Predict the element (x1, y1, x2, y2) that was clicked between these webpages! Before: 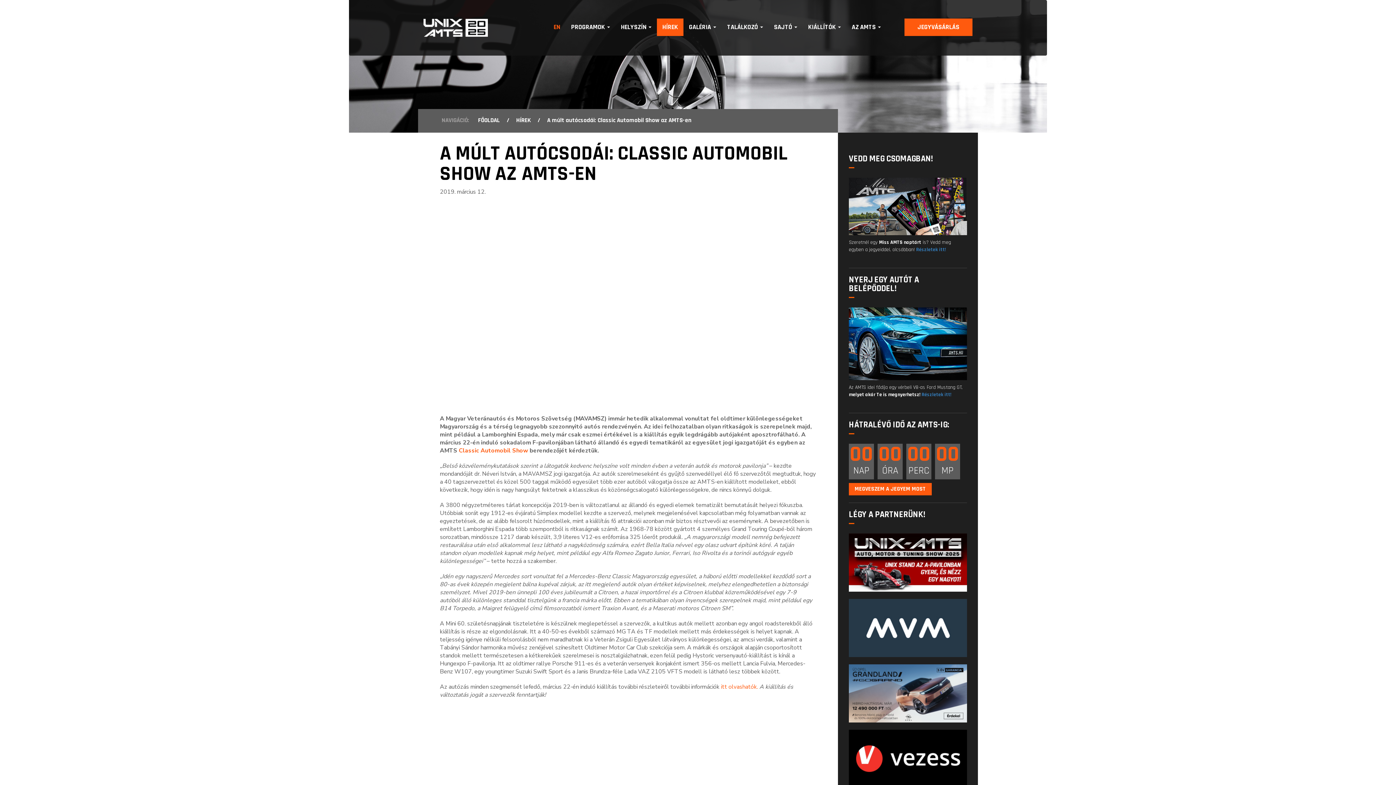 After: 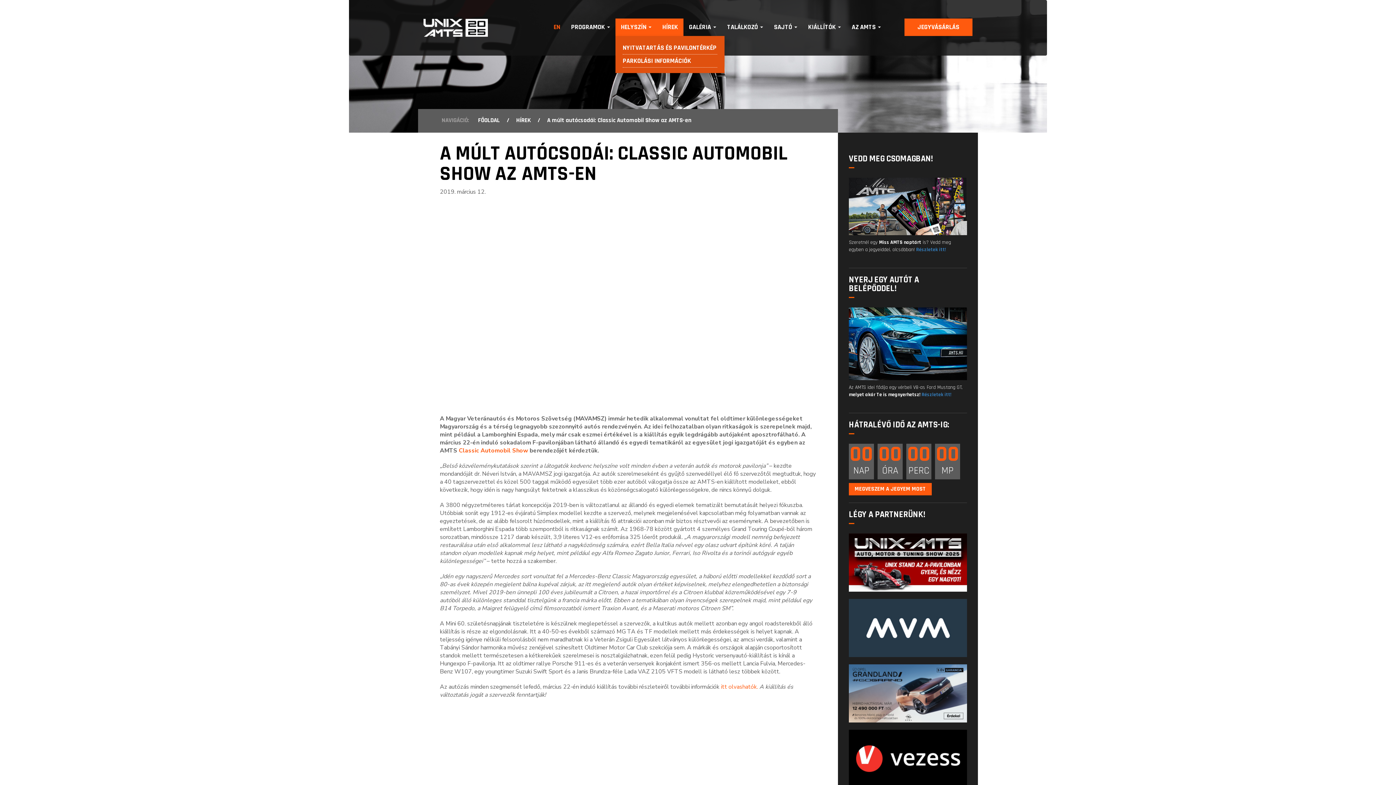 Action: label: HELYSZÍN  bbox: (615, 18, 657, 36)